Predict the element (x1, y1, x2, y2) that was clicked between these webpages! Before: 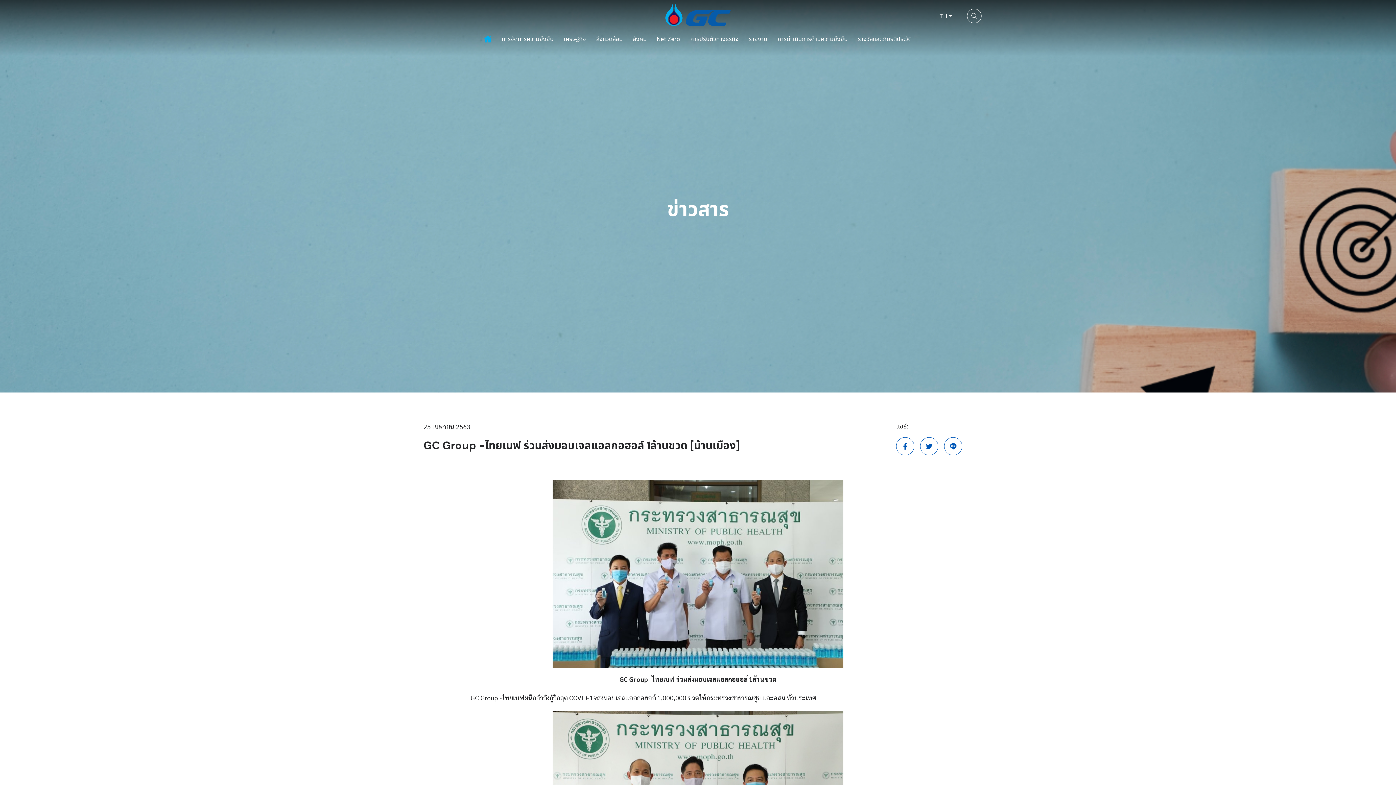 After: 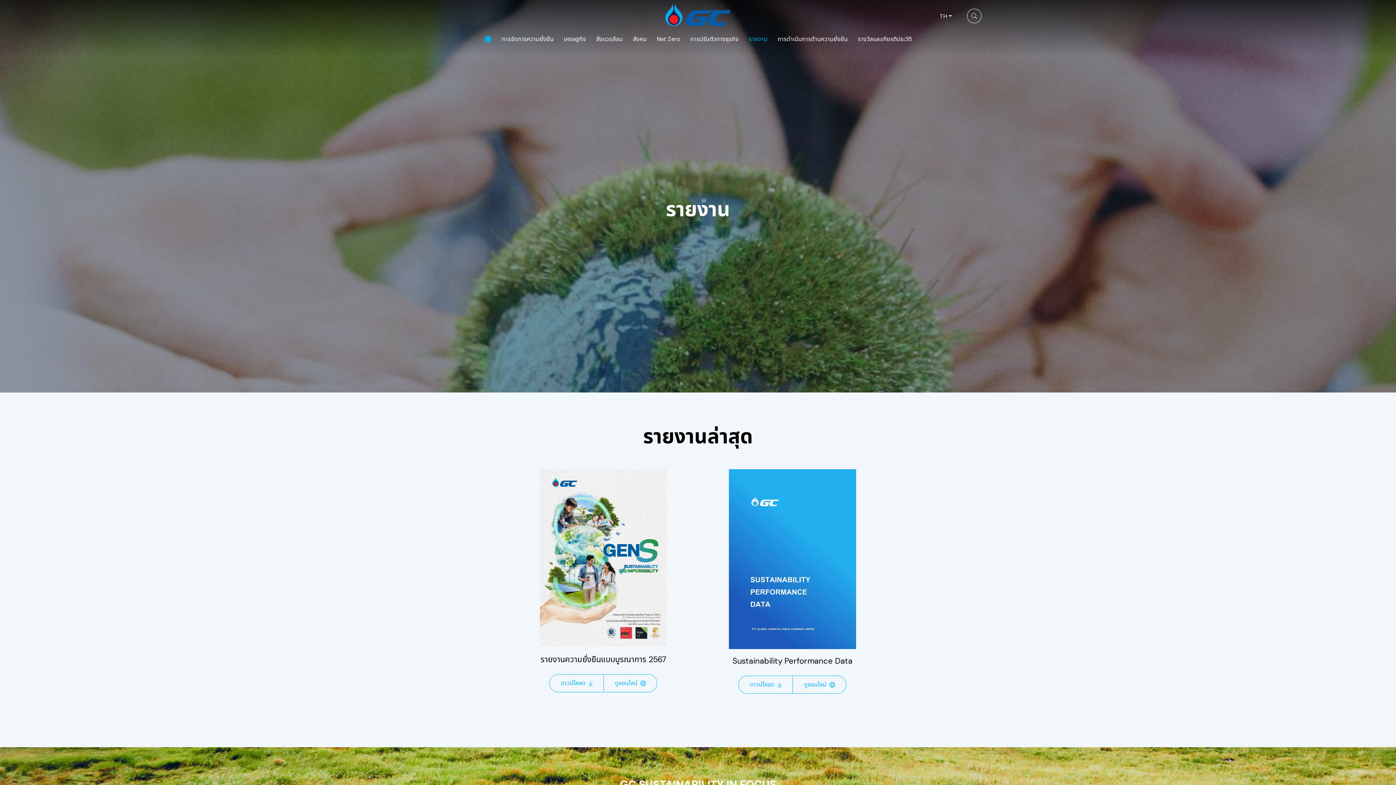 Action: label: รายงาน bbox: (749, 29, 767, 49)